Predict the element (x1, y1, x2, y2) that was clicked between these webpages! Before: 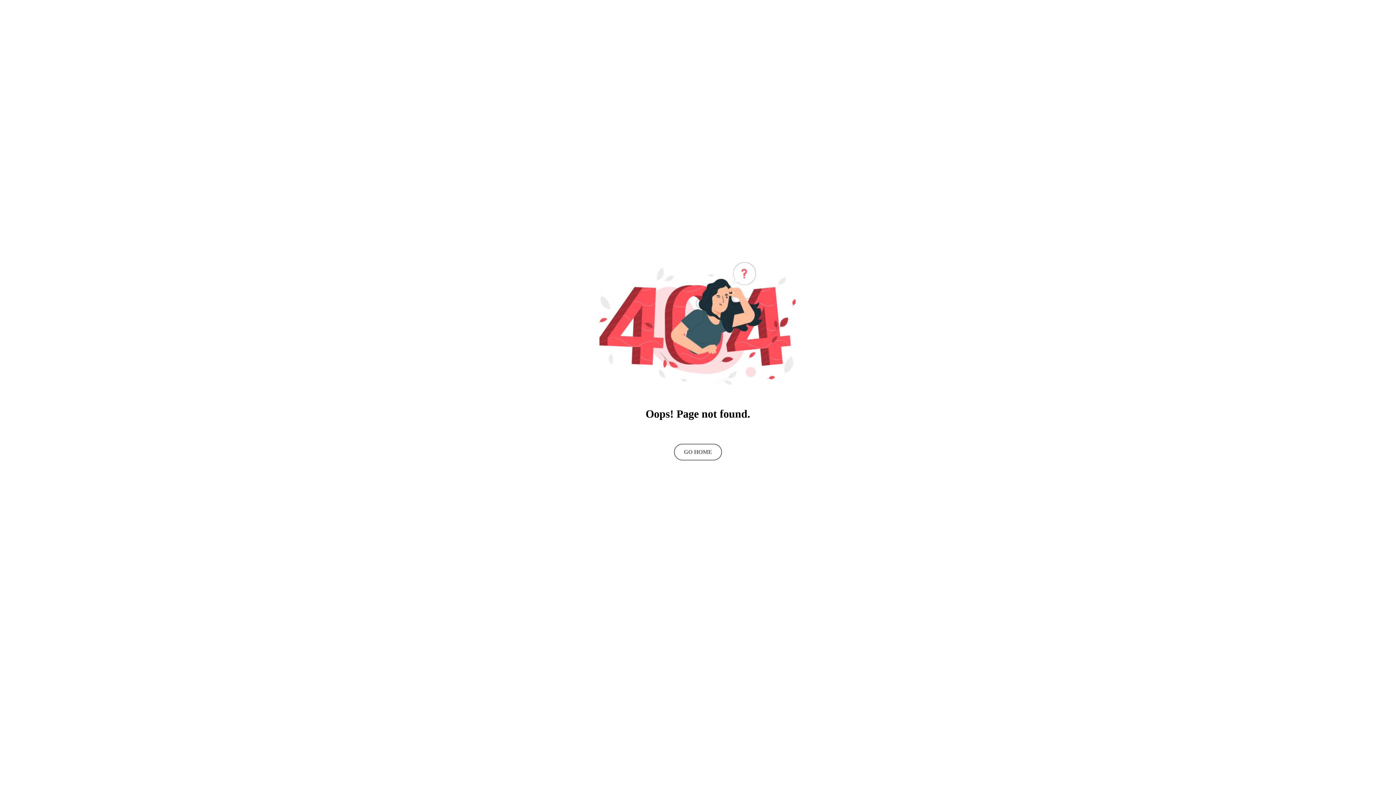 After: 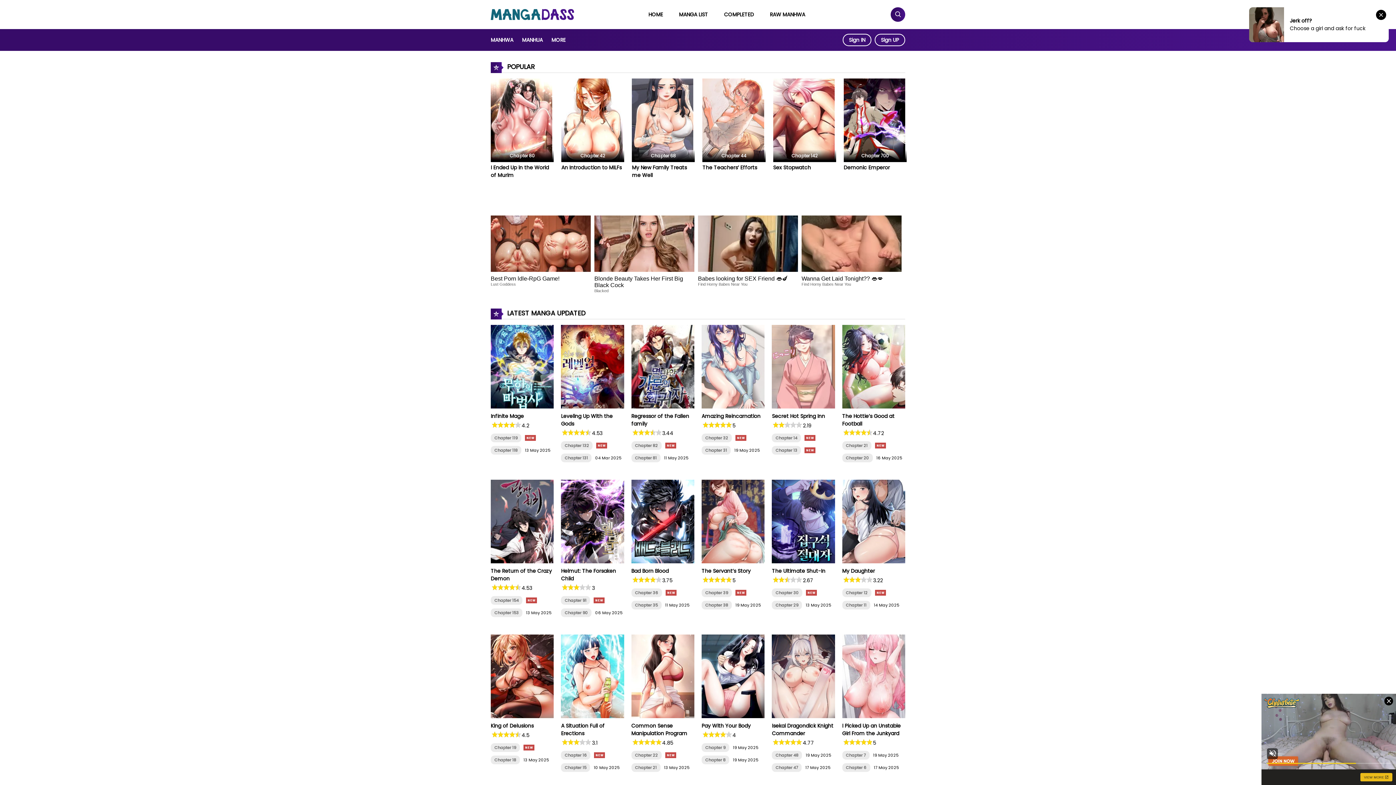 Action: label: GO HOME bbox: (674, 444, 722, 460)